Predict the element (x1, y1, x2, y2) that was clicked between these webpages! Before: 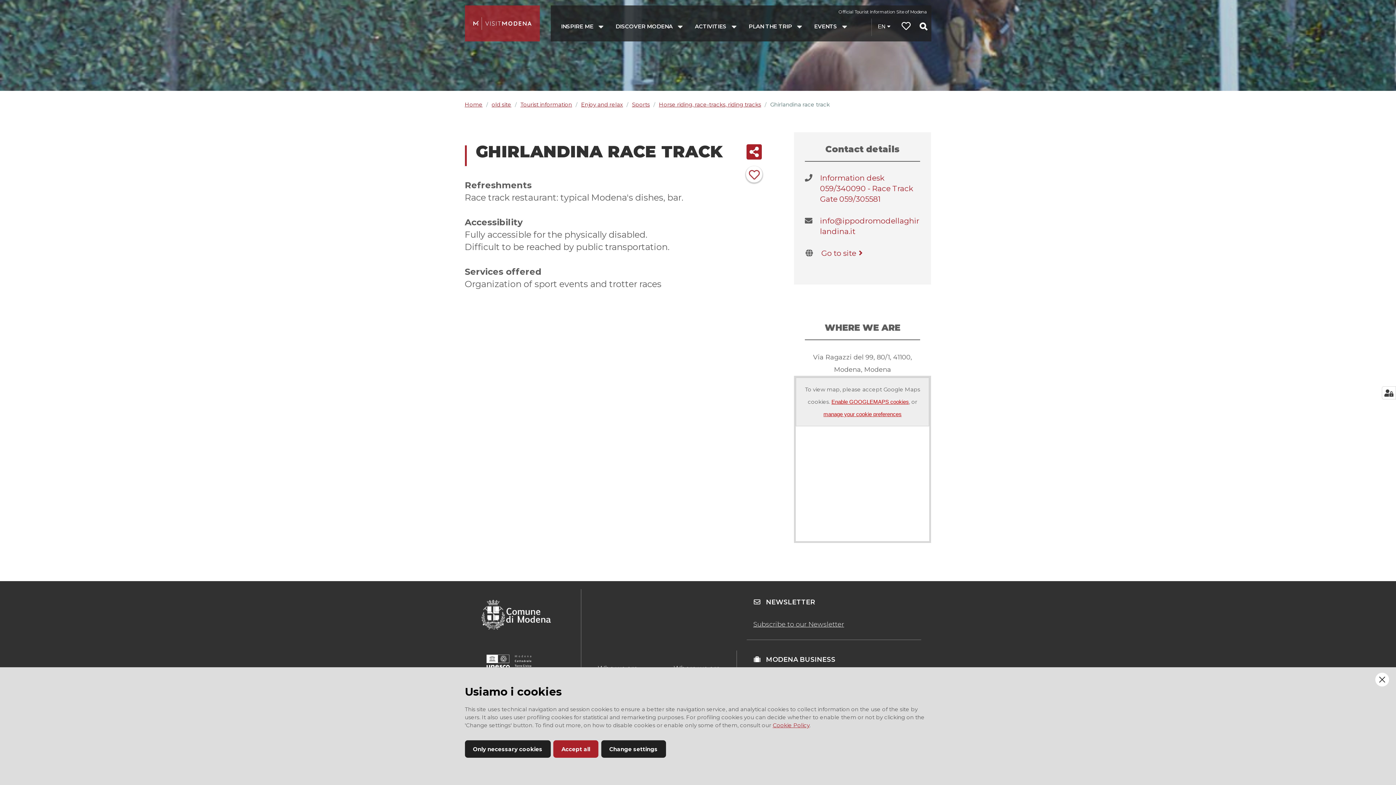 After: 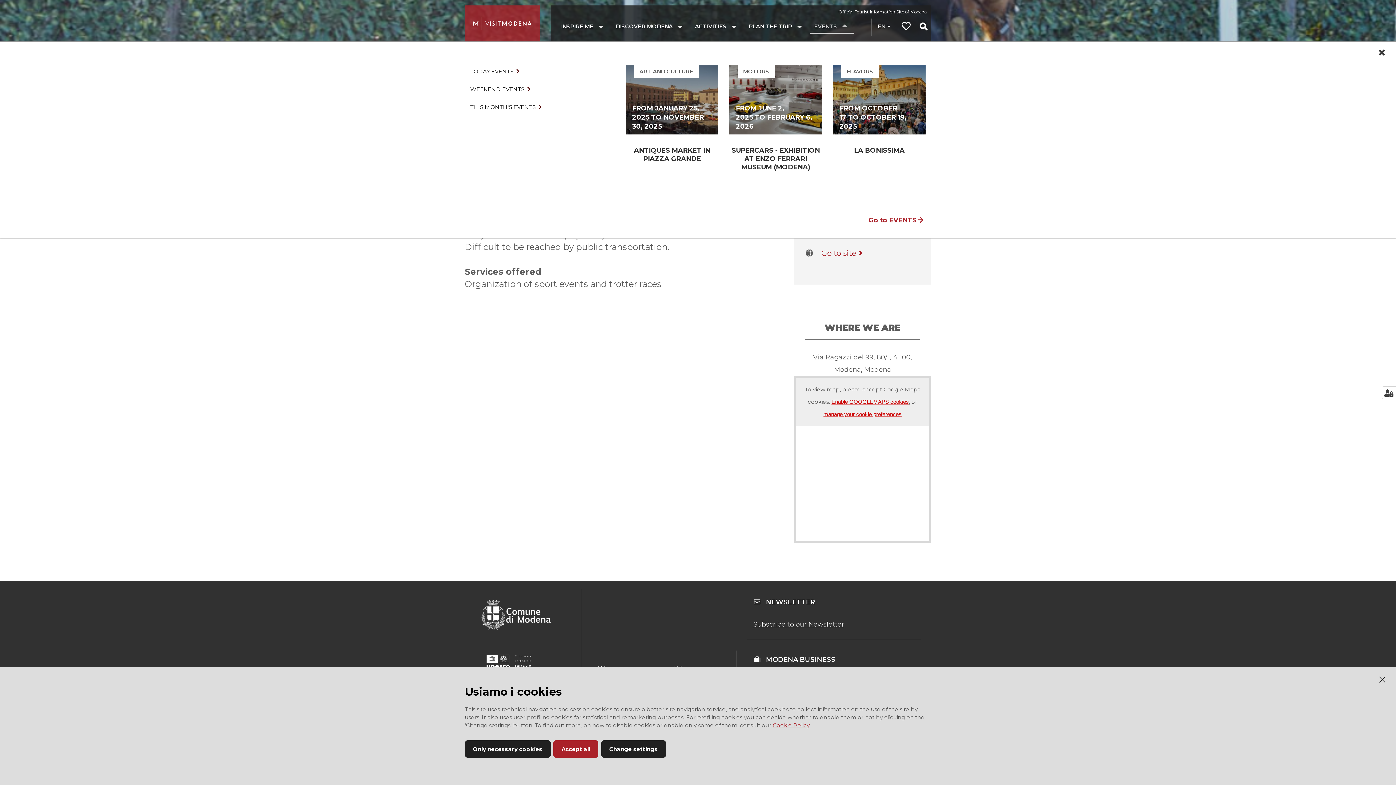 Action: bbox: (810, 20, 854, 34) label: EVENTS